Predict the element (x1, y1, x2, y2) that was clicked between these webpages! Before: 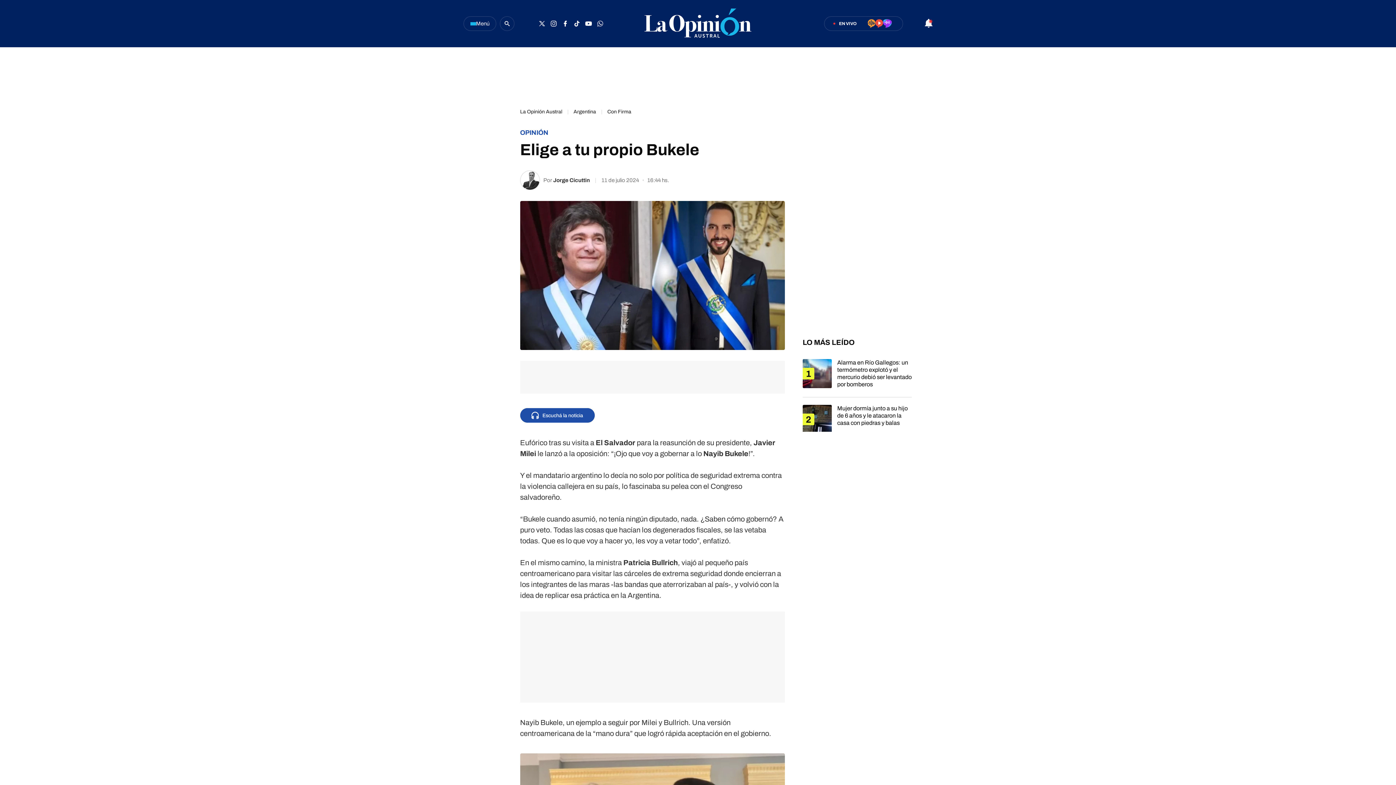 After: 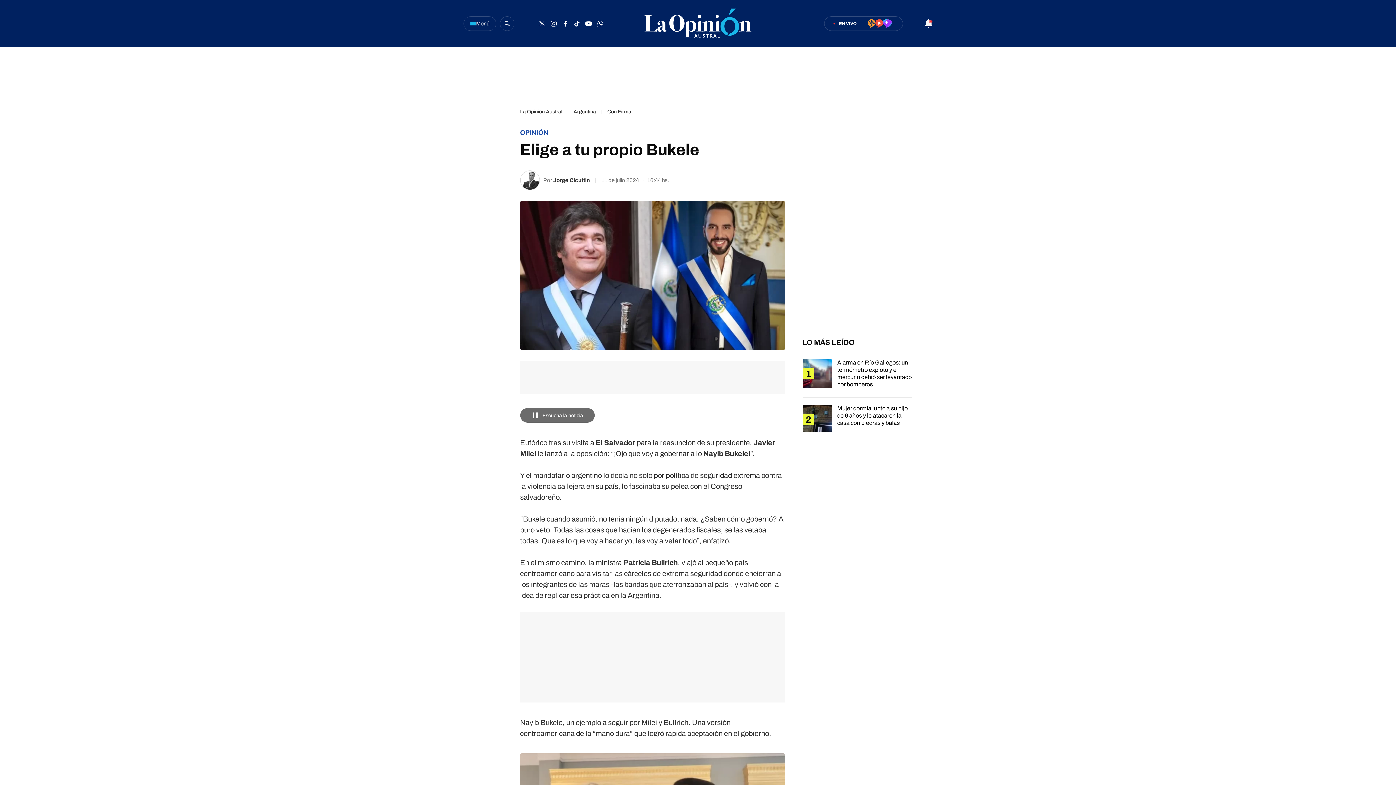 Action: bbox: (520, 408, 594, 422) label: Escuchá la noticia